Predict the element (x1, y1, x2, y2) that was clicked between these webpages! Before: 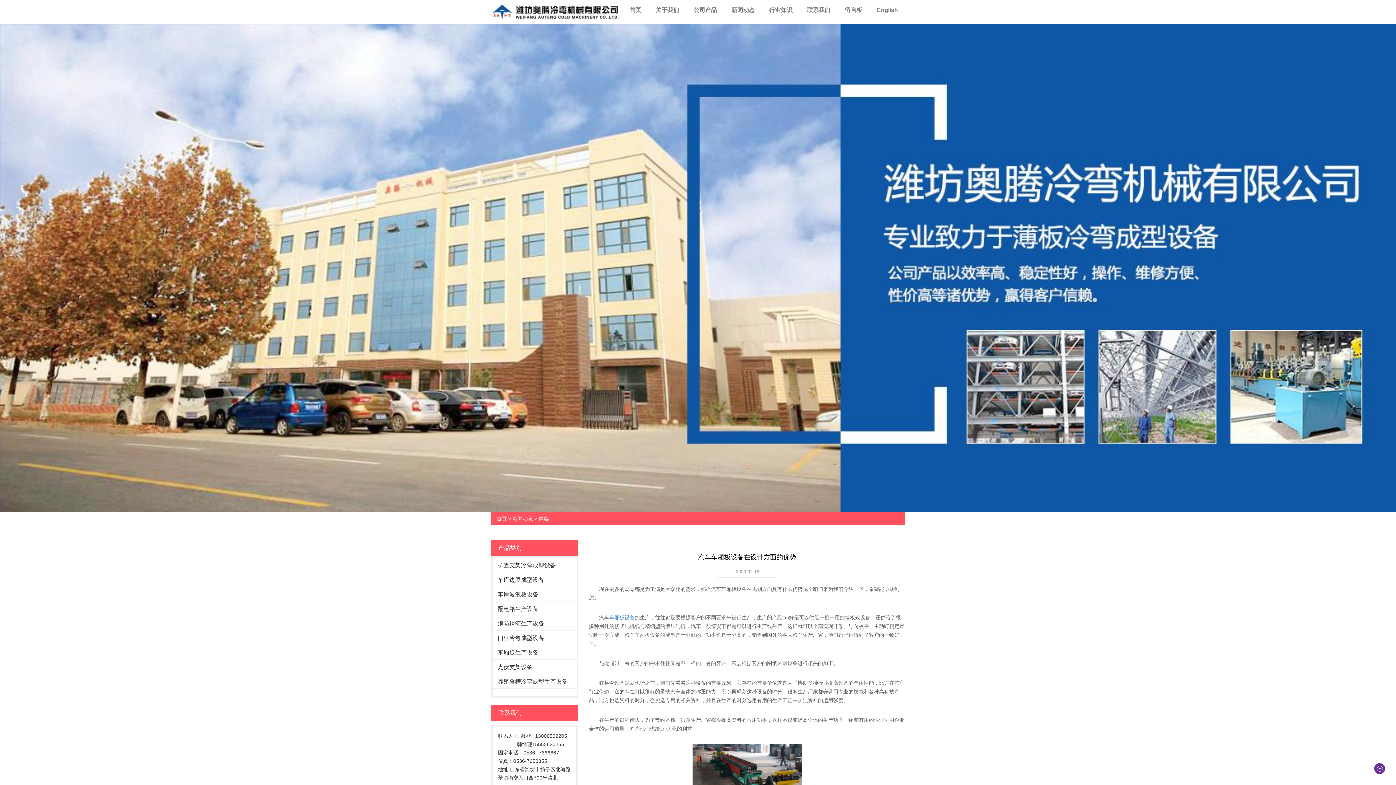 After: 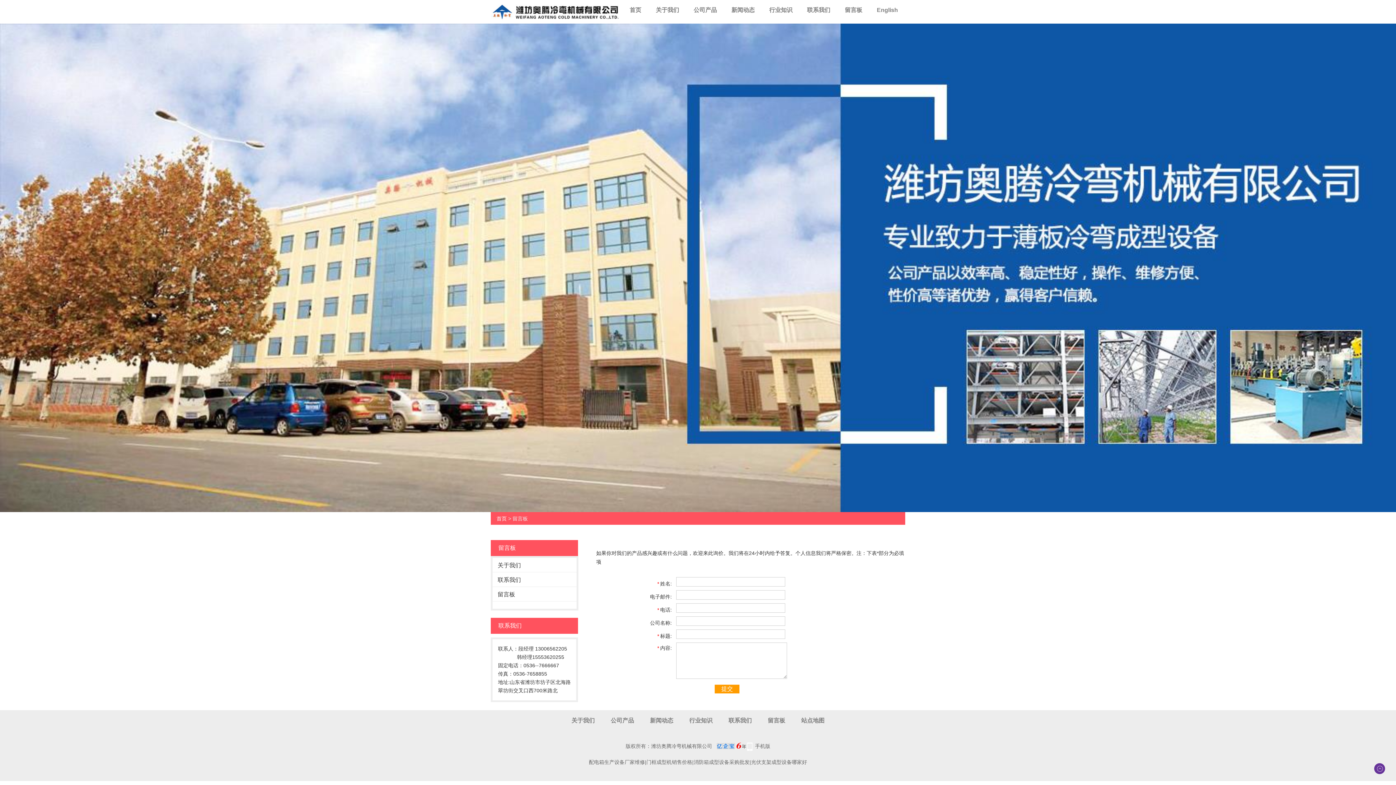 Action: bbox: (837, 0, 869, 20) label: 留言板